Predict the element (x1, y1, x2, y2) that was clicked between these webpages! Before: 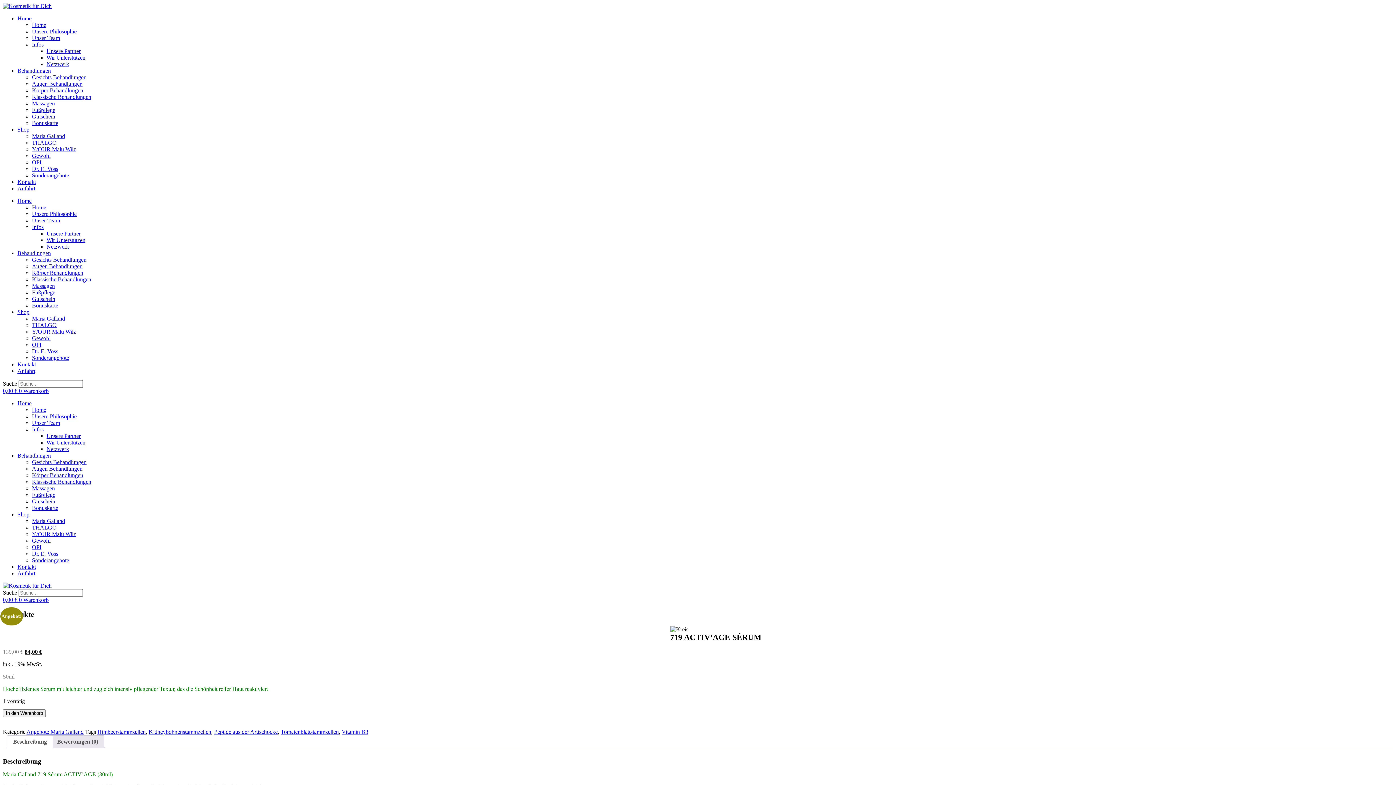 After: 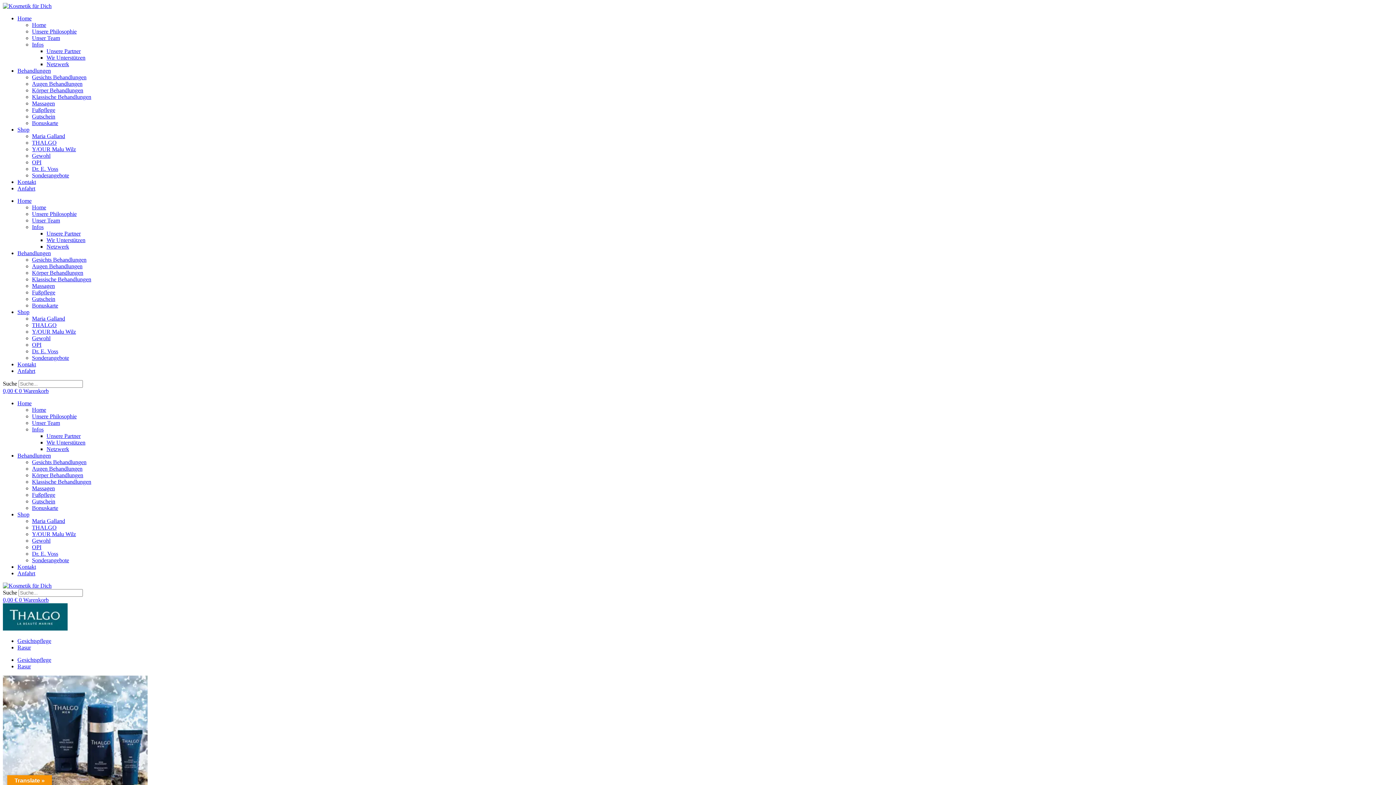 Action: bbox: (32, 524, 56, 530) label: THALGO